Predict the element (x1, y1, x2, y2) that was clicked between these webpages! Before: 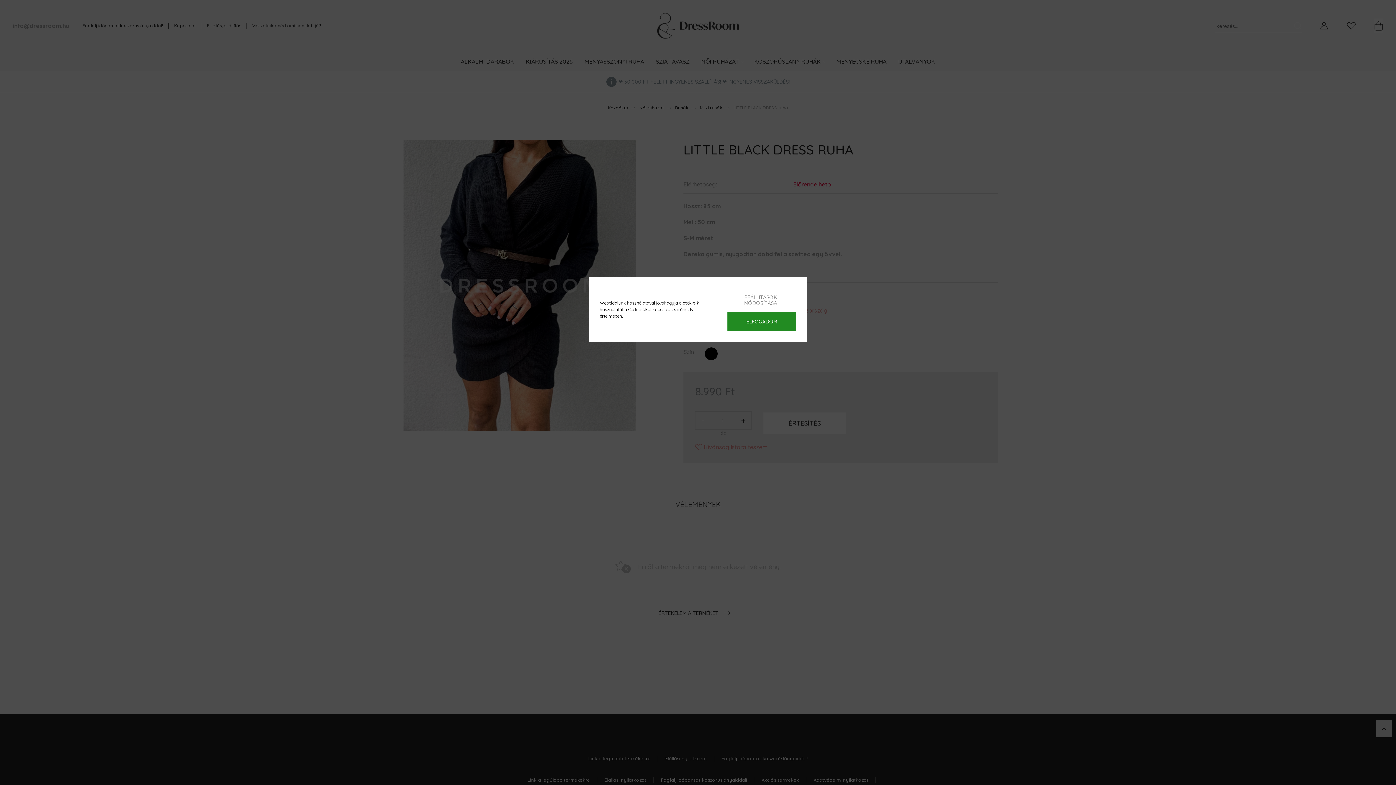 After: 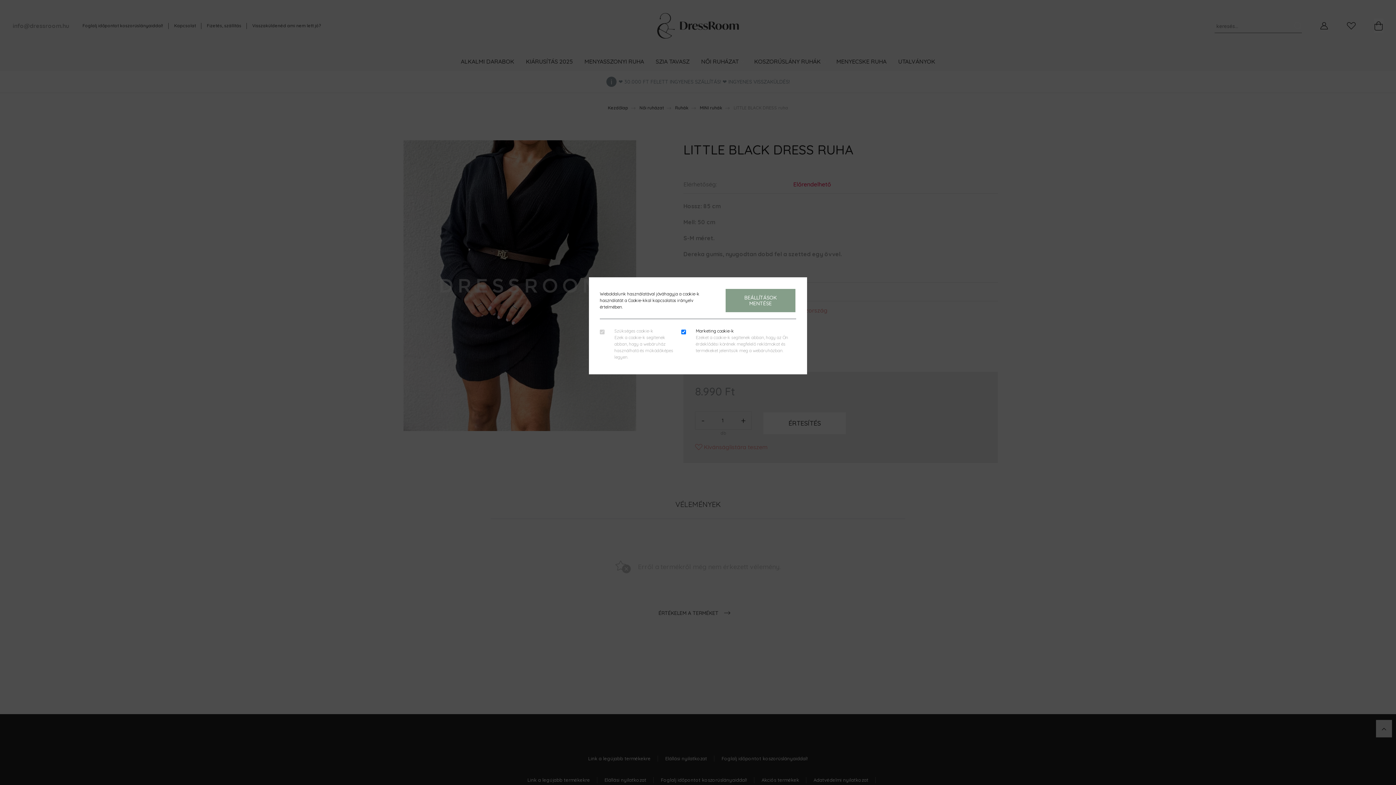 Action: label: BEÁLLÍTÁSOK MÓDOSÍTÁSA bbox: (725, 288, 796, 312)